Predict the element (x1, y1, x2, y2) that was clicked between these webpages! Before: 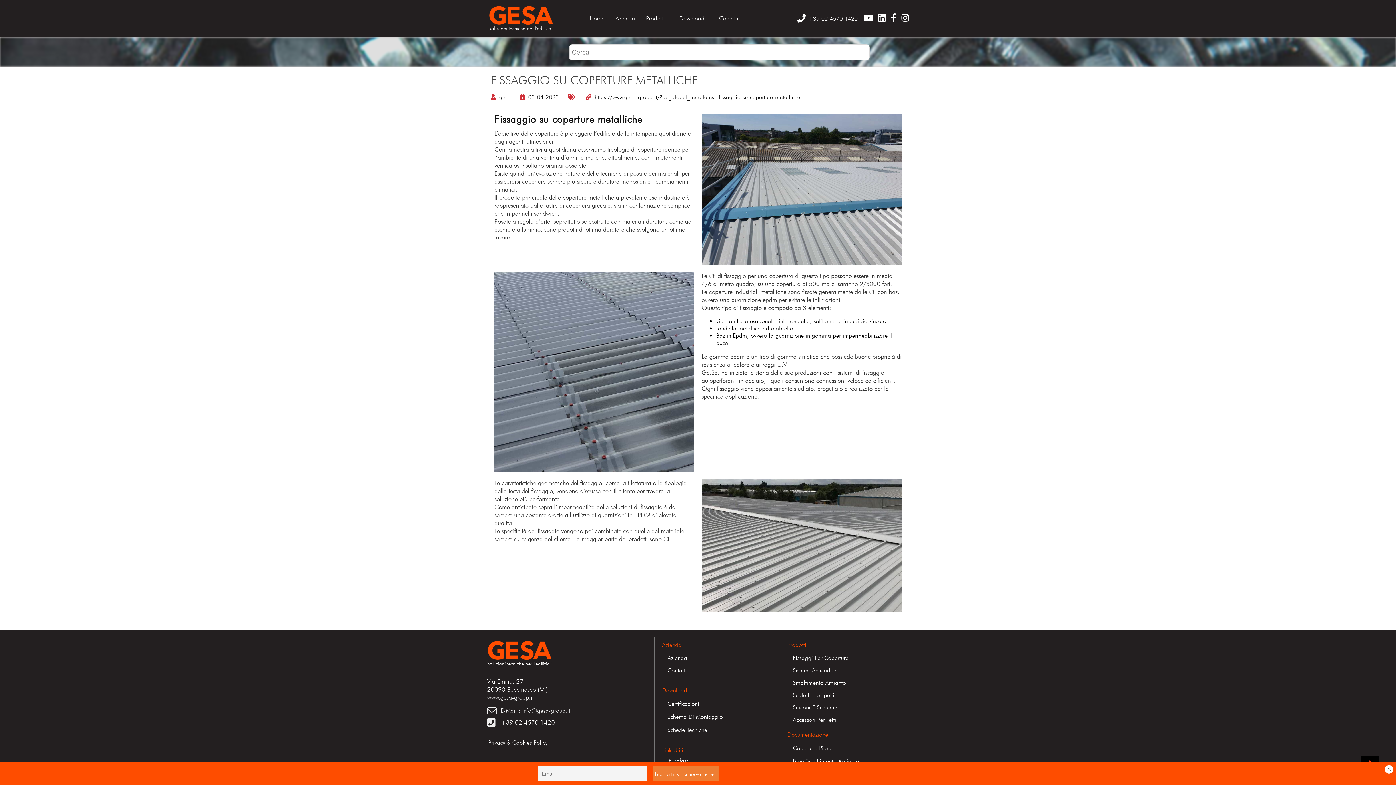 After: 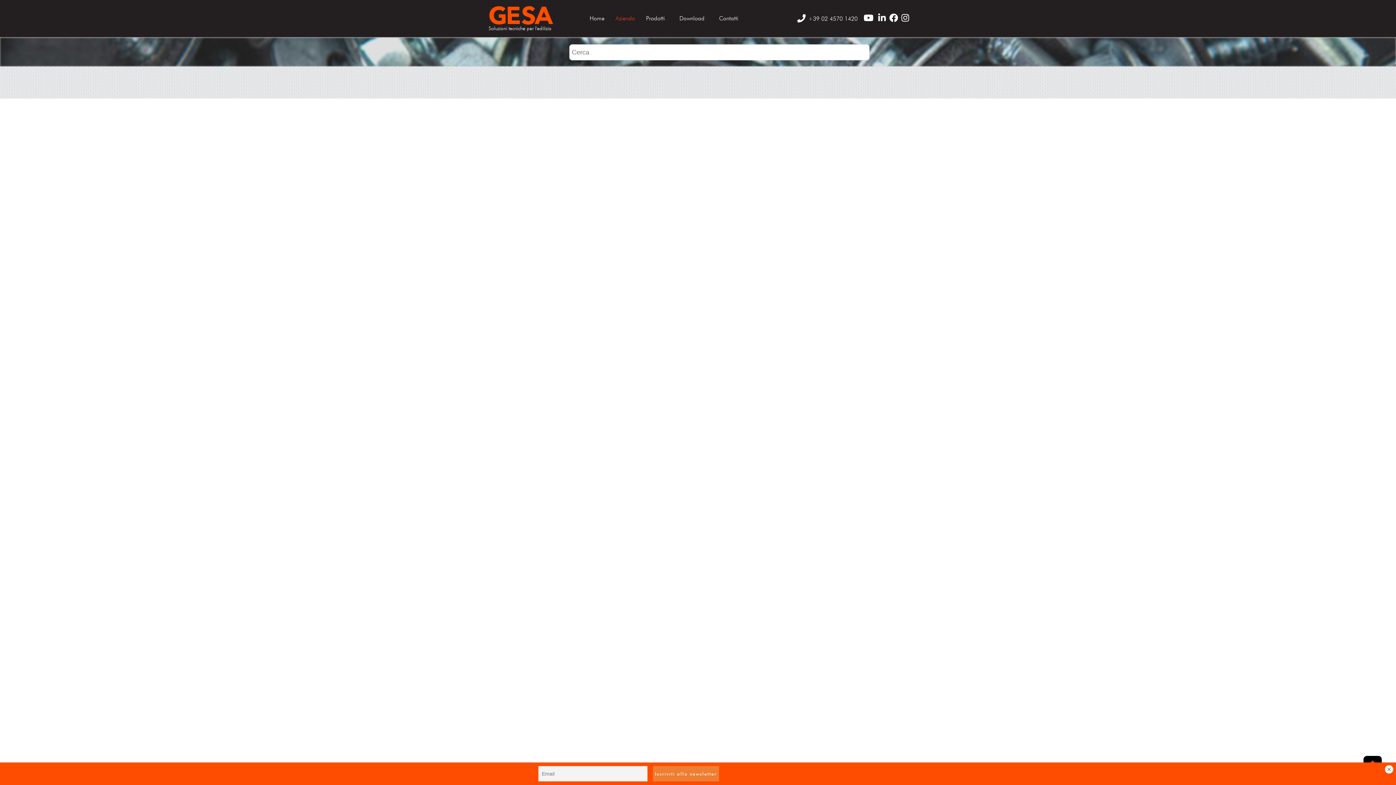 Action: label: Azienda bbox: (610, 10, 640, 26)